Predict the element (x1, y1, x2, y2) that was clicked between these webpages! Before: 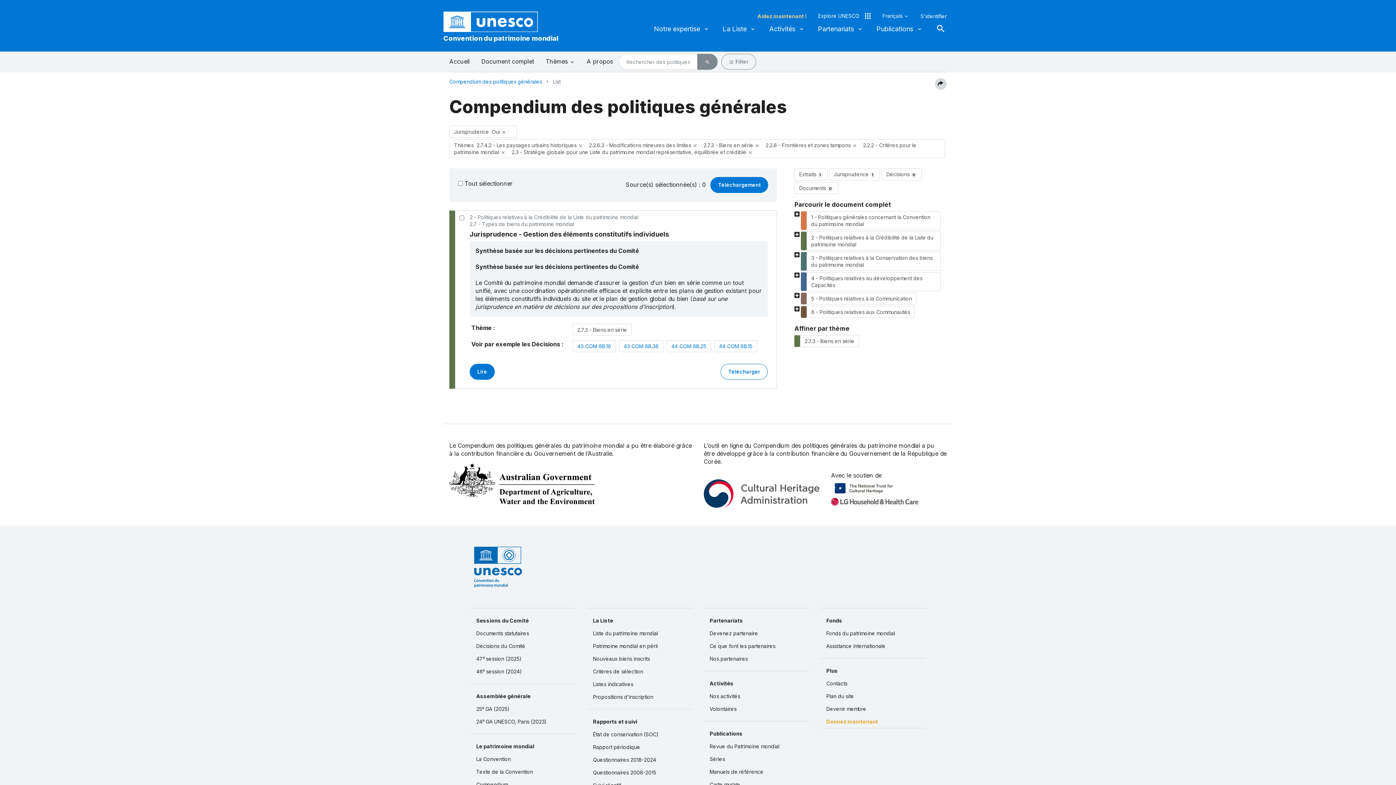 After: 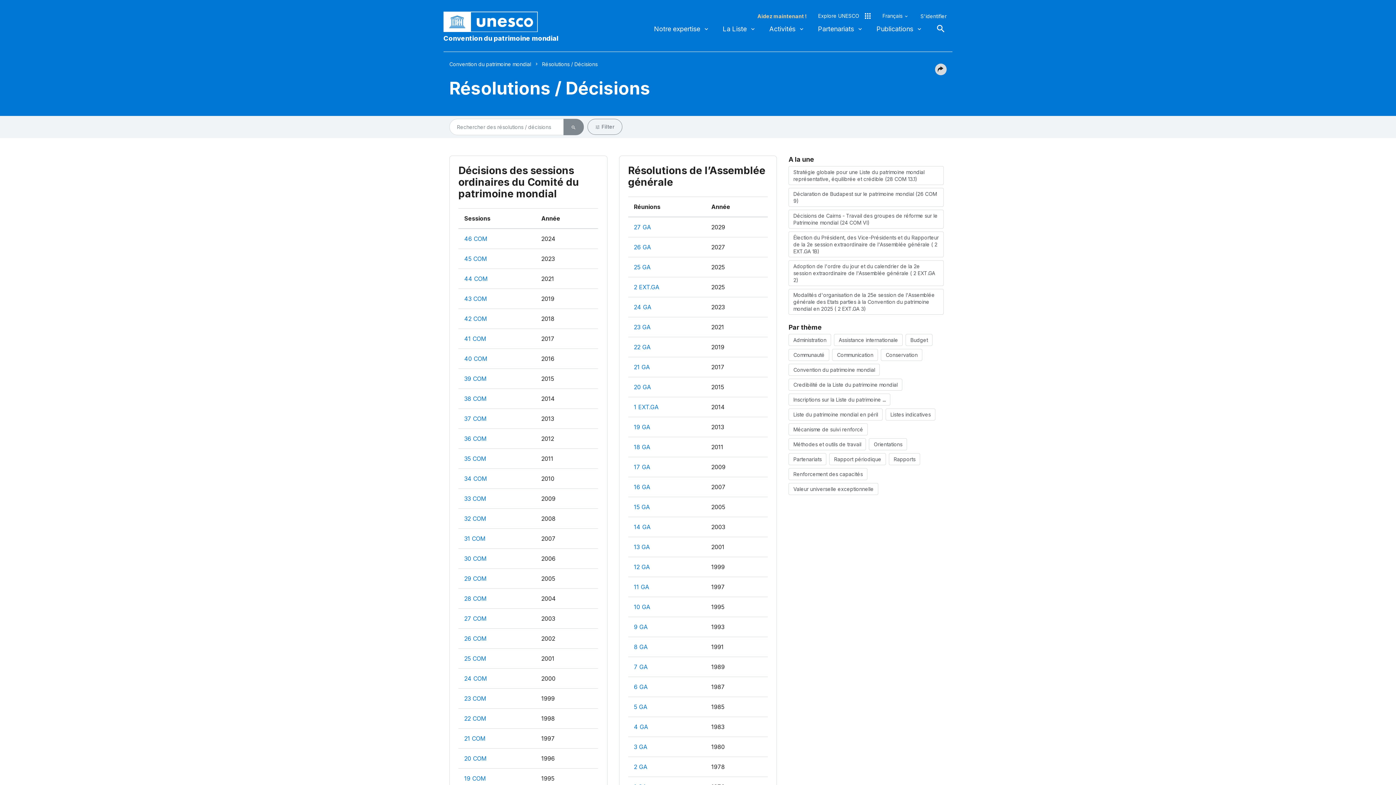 Action: bbox: (470, 640, 575, 652) label: Décisions du Comité